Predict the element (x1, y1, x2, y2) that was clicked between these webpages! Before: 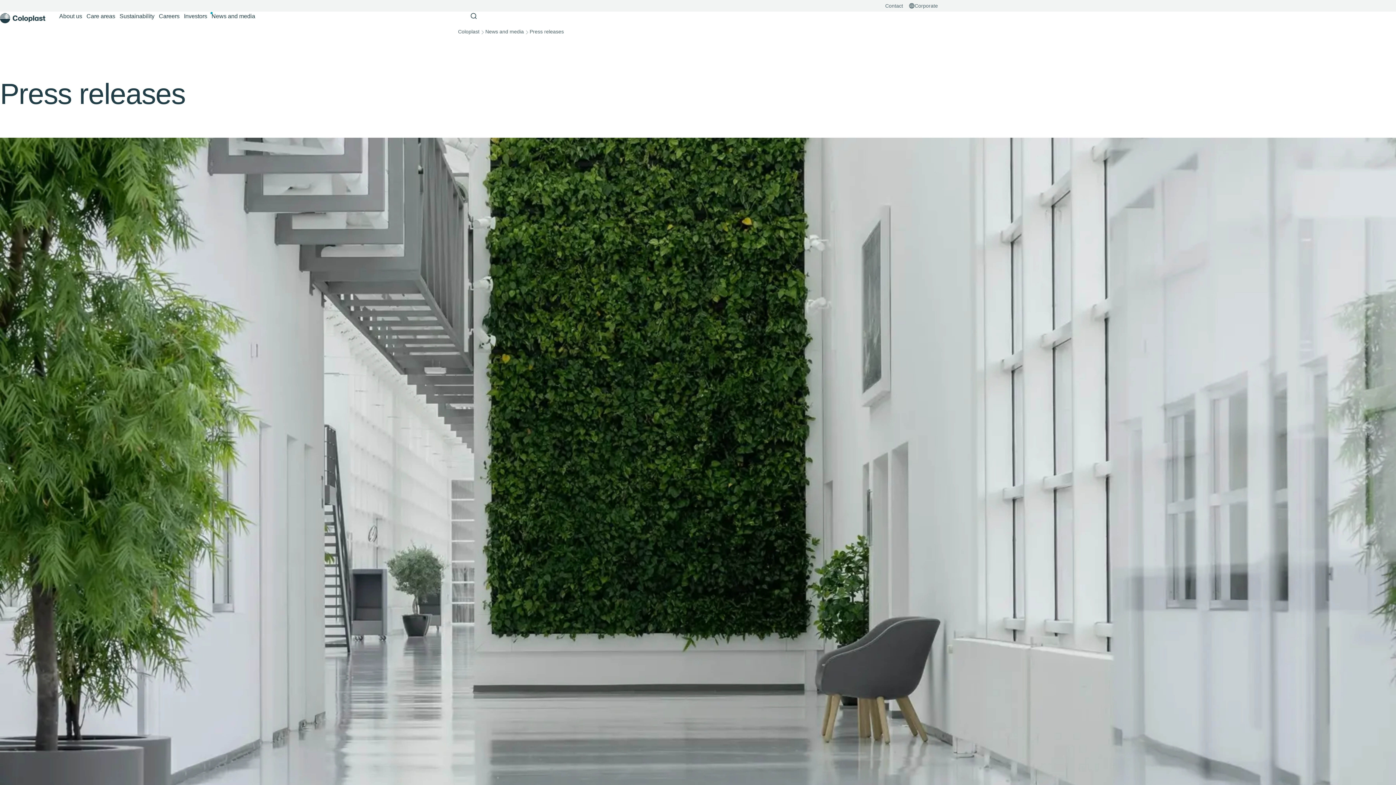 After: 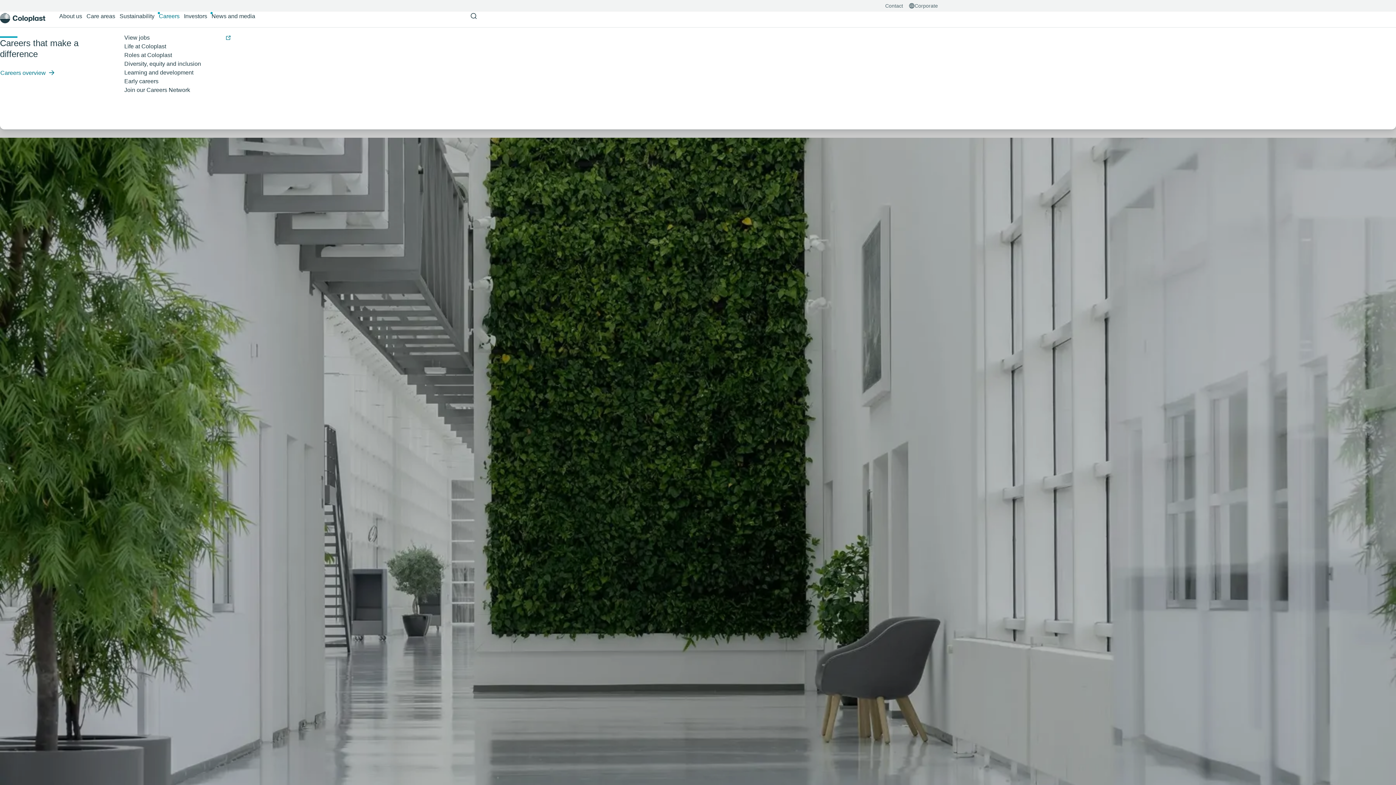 Action: bbox: (156, 11, 181, 21) label: Careers